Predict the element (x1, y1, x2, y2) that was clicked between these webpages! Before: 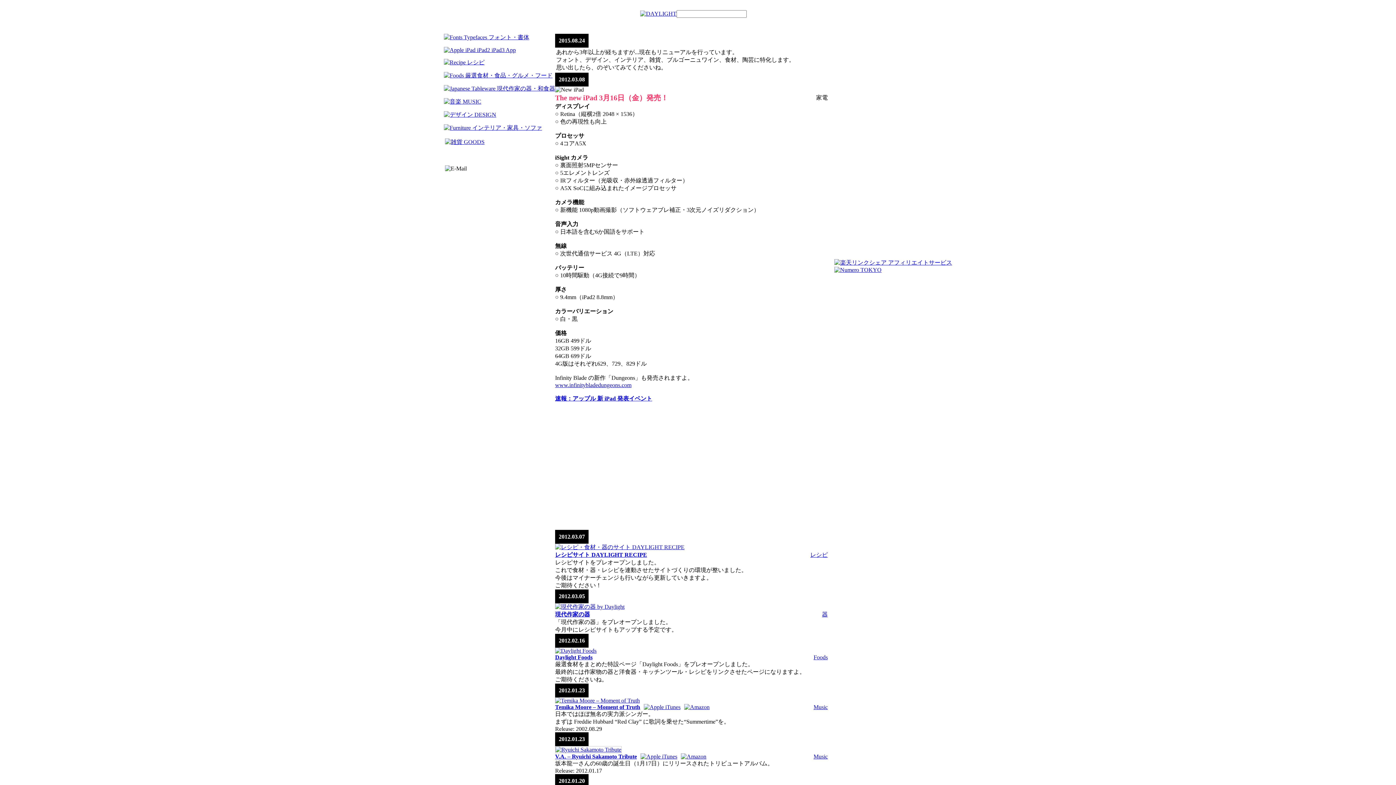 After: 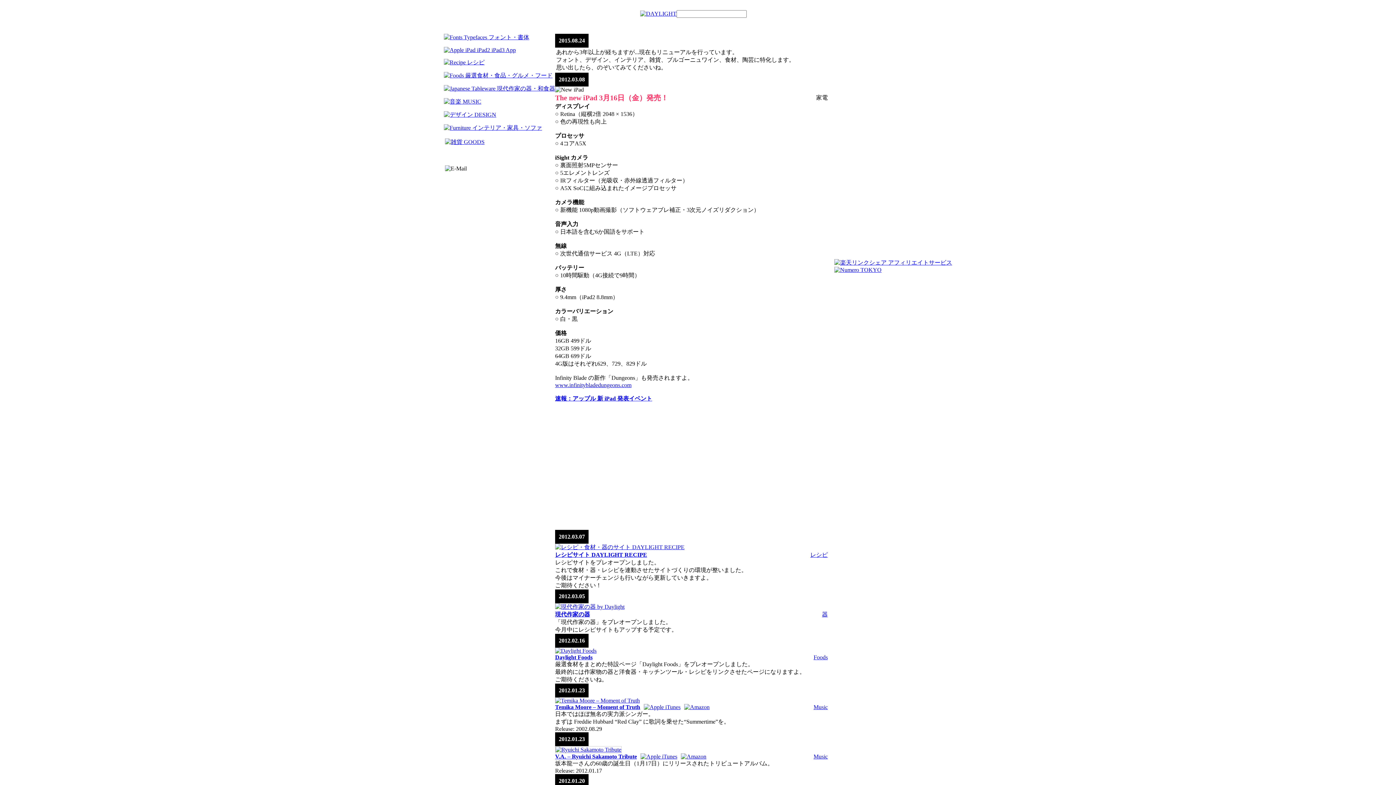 Action: bbox: (444, 85, 555, 91)